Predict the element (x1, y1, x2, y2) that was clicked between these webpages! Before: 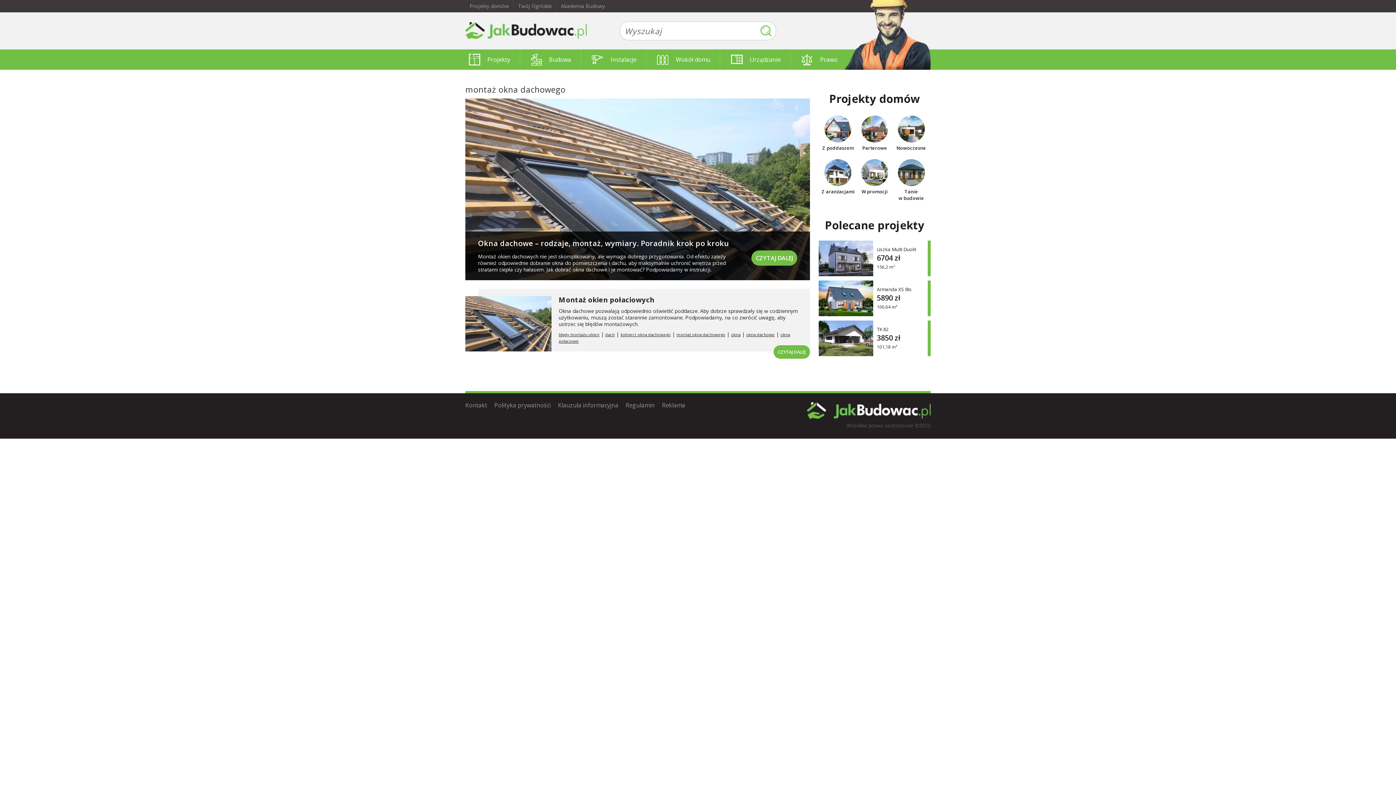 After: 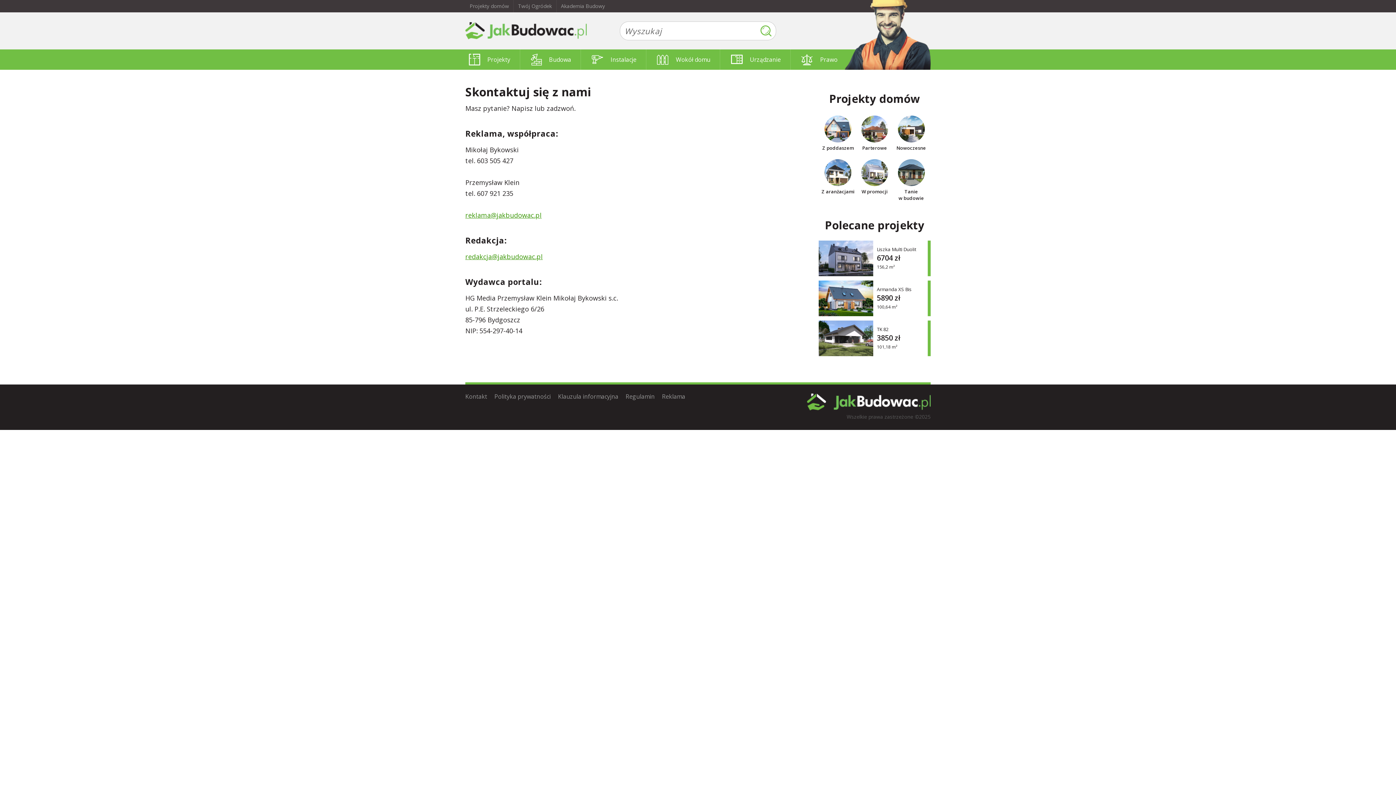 Action: bbox: (465, 406, 487, 414) label: Kontakt